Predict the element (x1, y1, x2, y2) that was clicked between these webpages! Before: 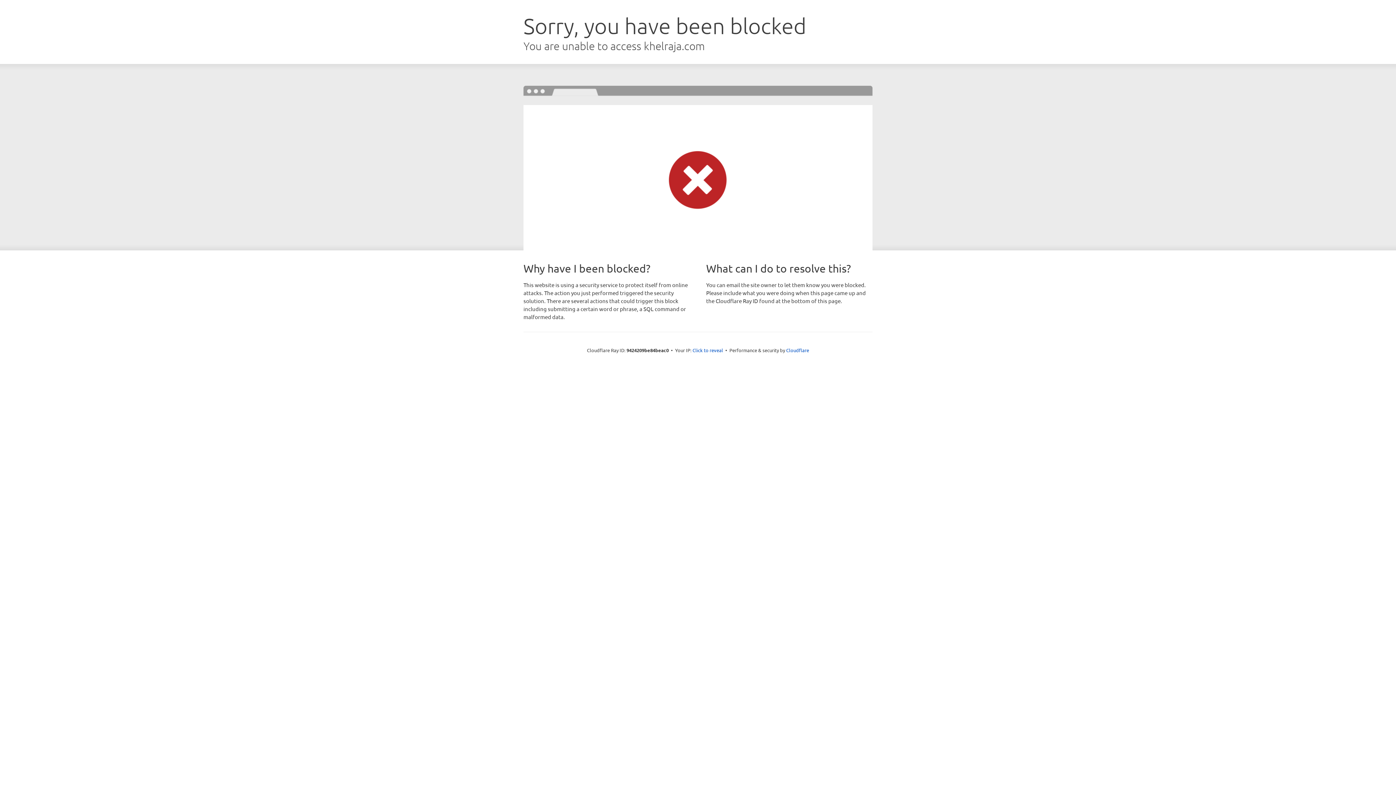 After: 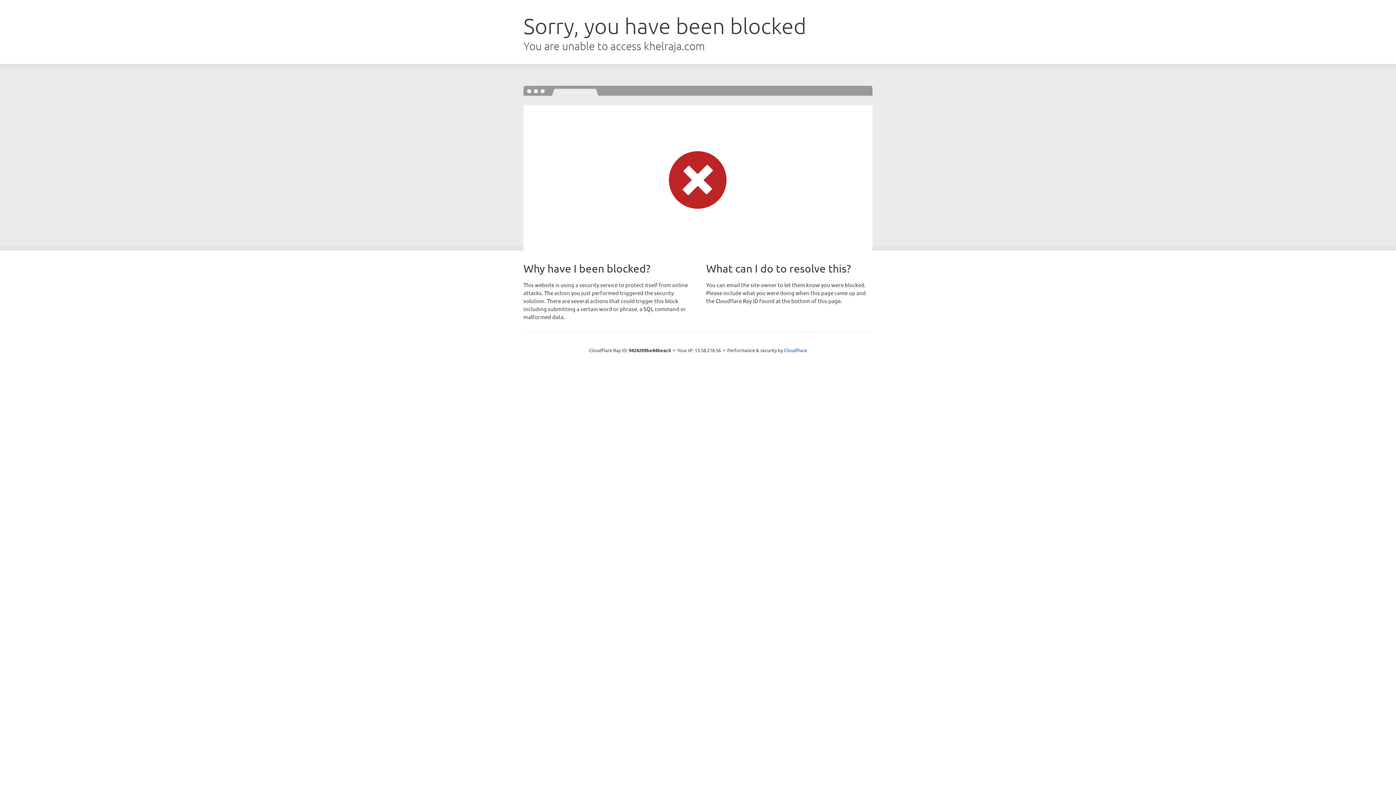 Action: bbox: (692, 346, 723, 353) label: Click to reveal